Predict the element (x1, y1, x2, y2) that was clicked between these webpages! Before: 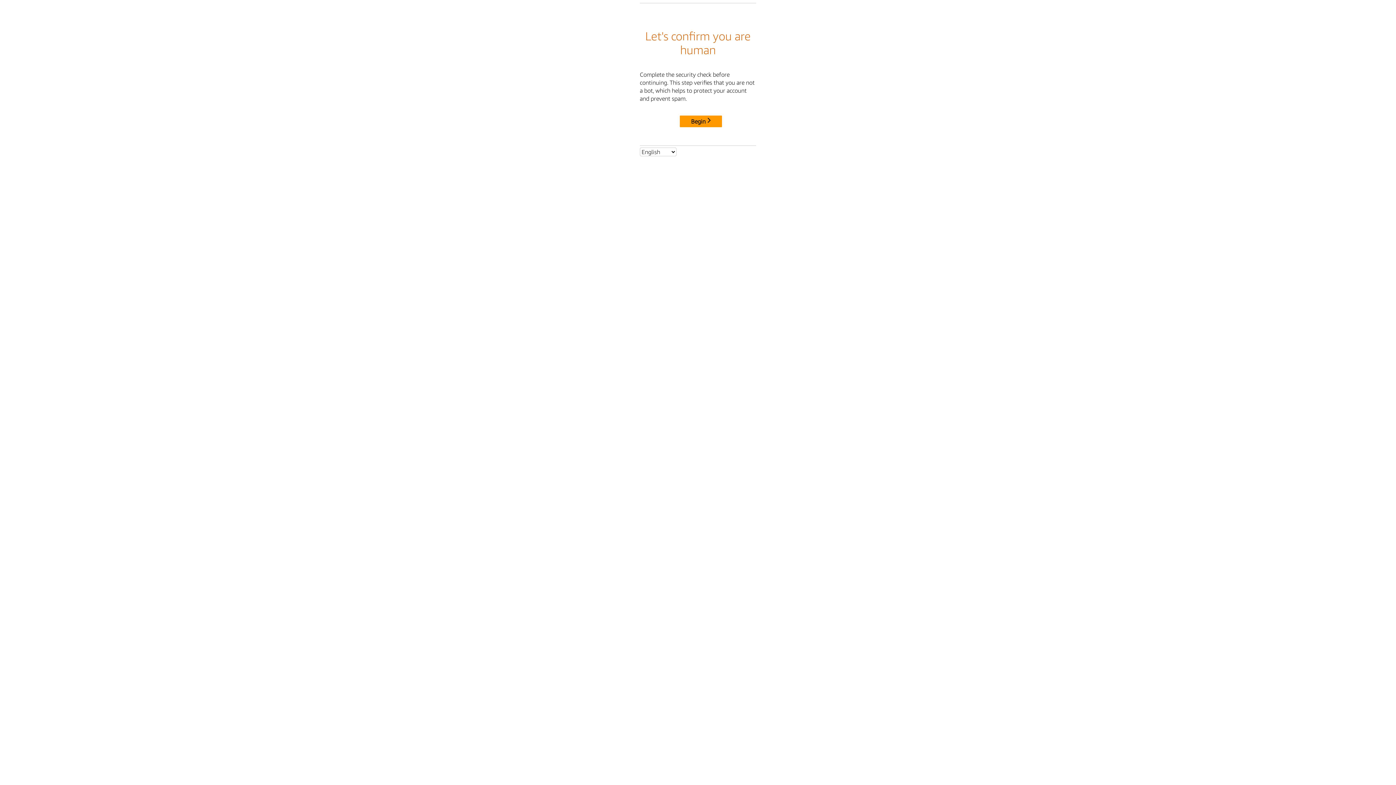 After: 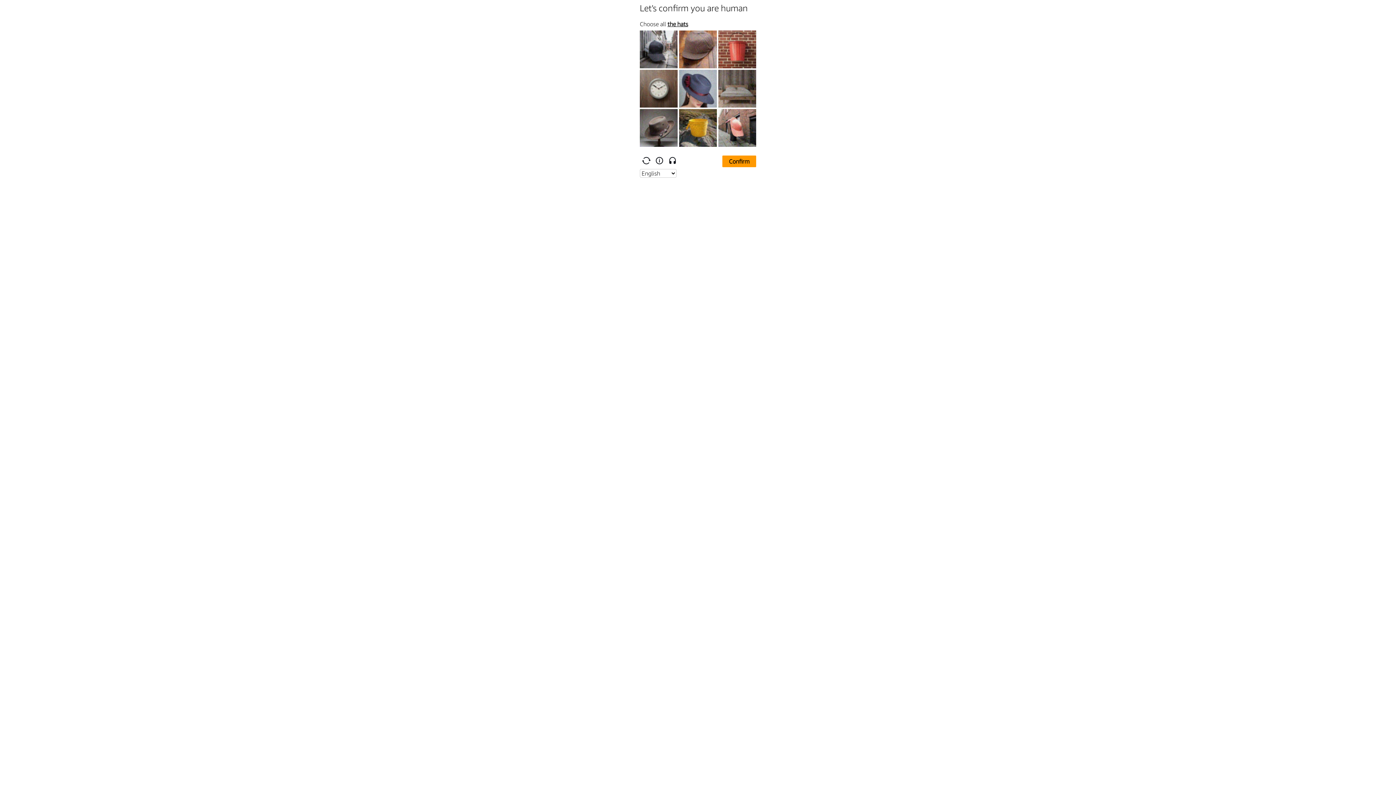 Action: label: Begin bbox: (680, 115, 722, 127)